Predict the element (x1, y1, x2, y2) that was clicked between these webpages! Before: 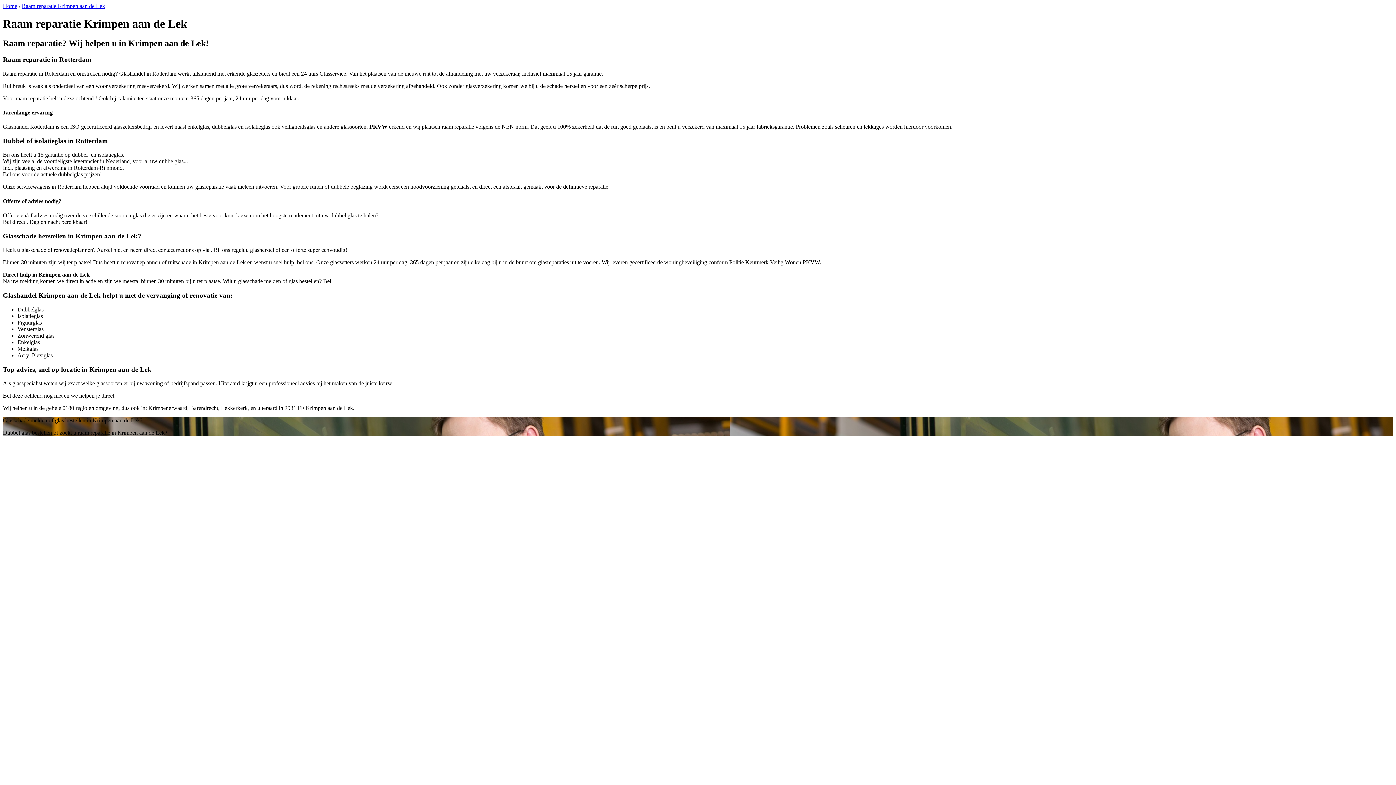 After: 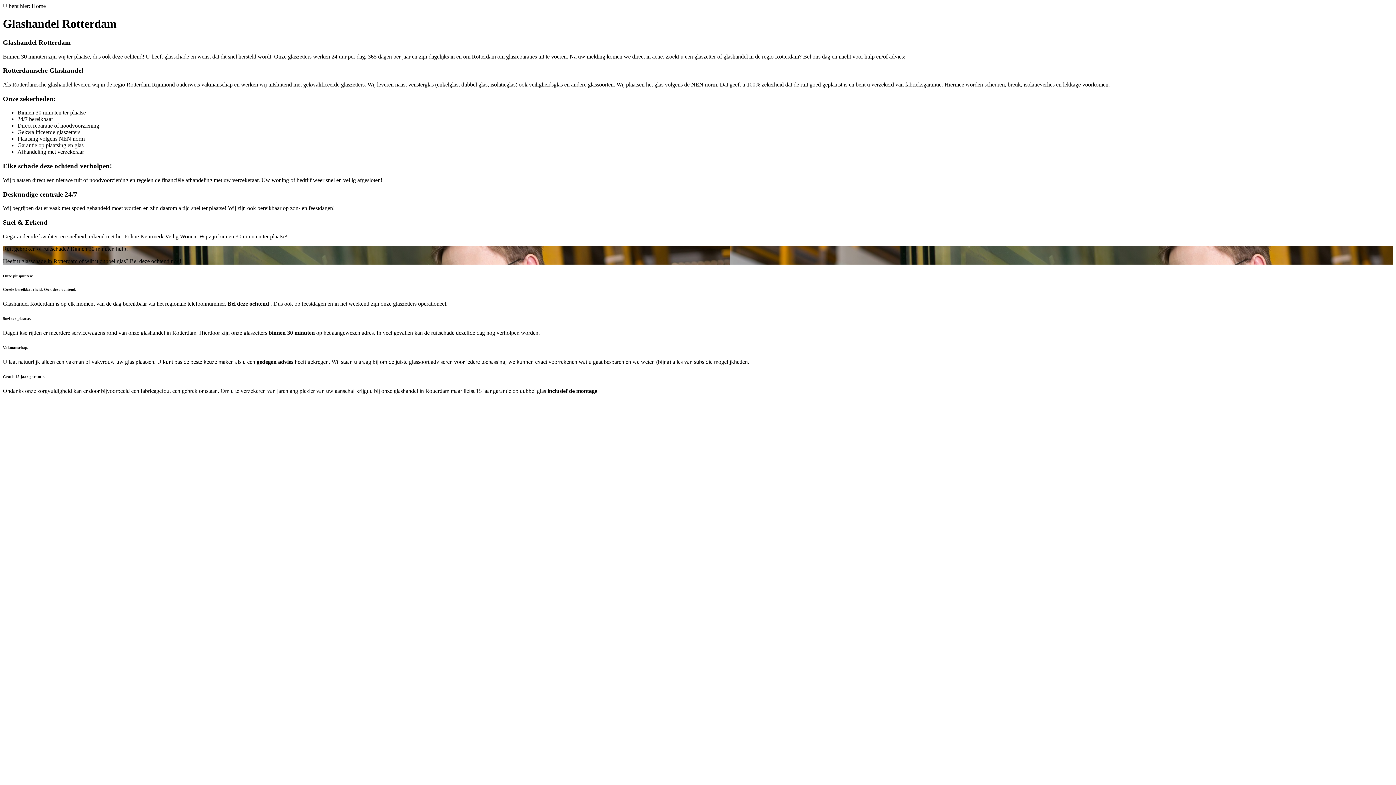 Action: label: Home bbox: (2, 2, 17, 9)